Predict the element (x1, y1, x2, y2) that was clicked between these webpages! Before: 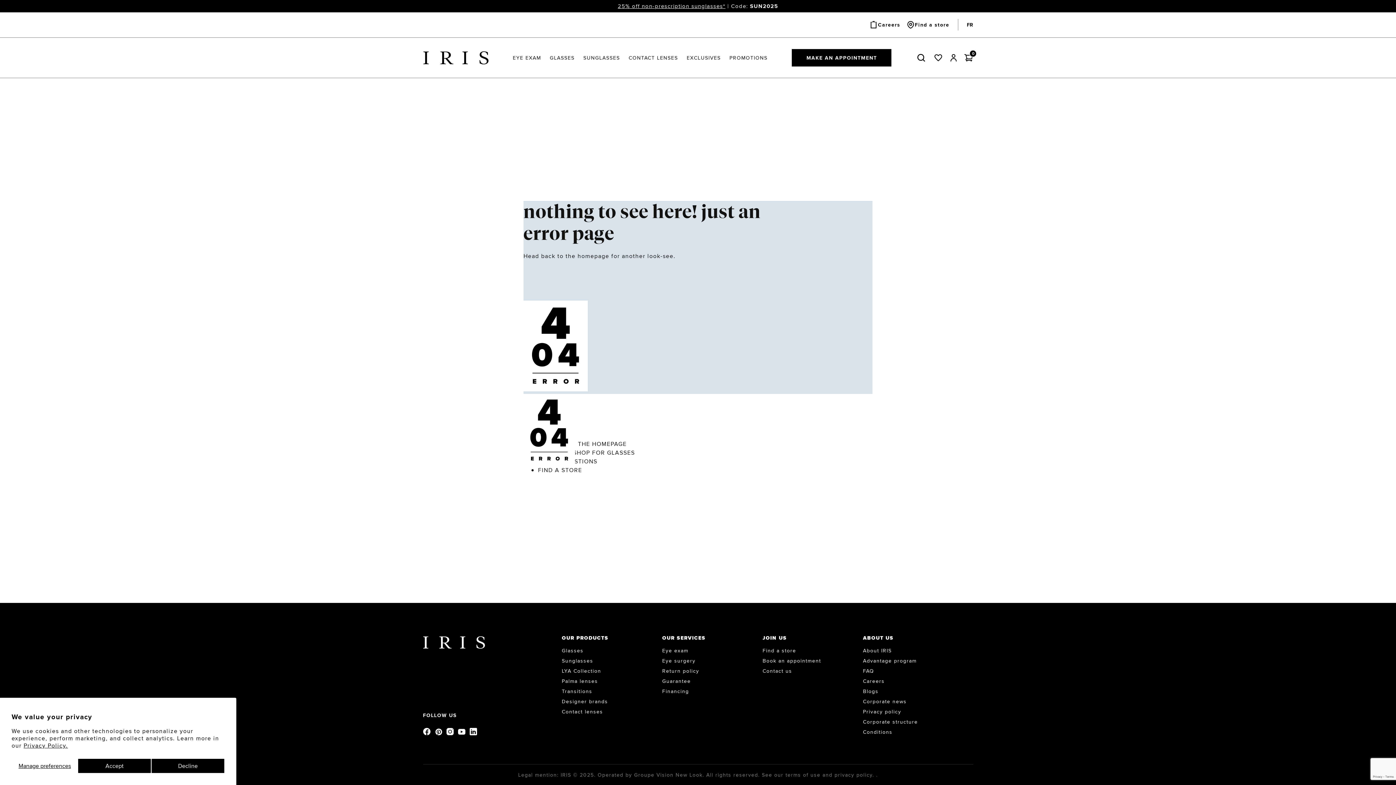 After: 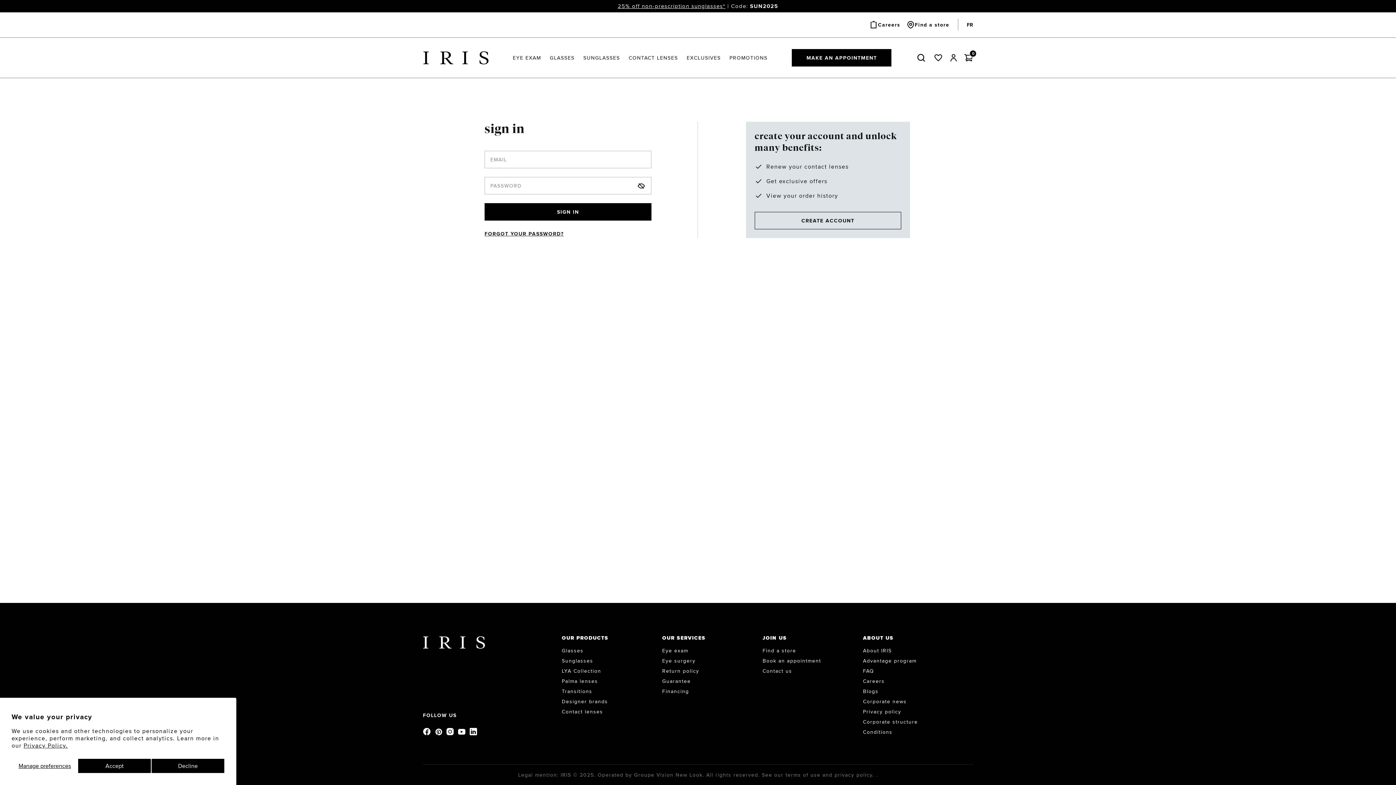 Action: bbox: (931, 50, 945, 65)